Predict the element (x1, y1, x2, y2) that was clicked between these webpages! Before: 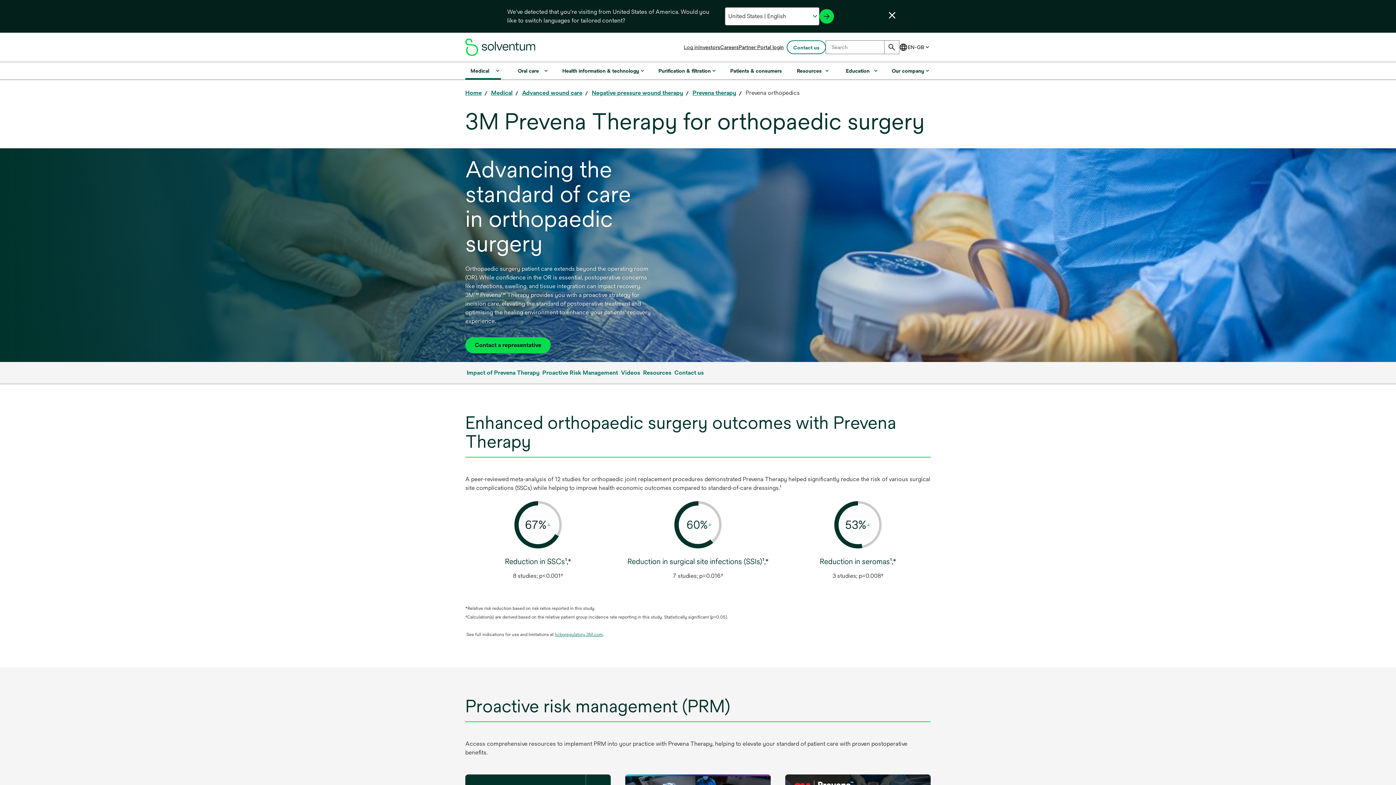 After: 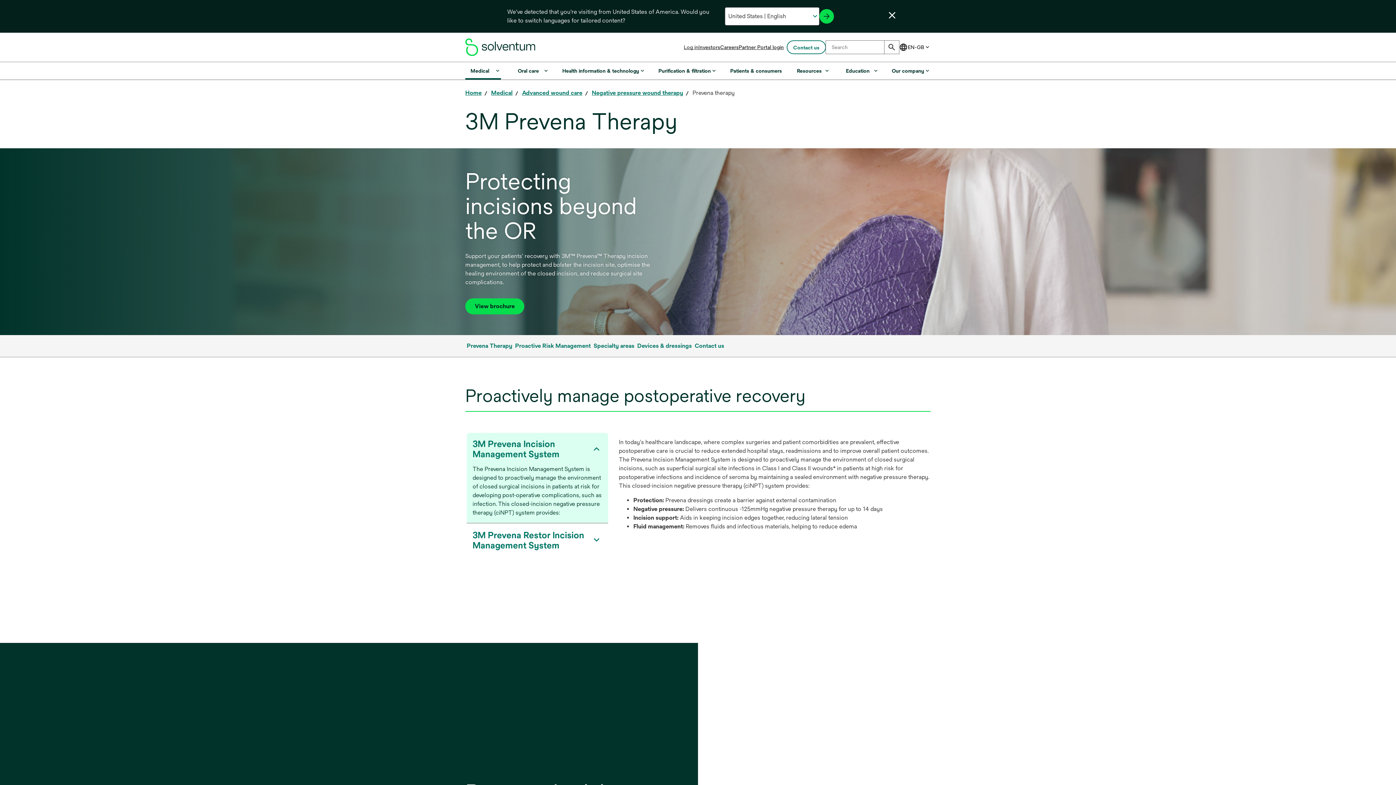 Action: bbox: (692, 88, 736, 97) label: Prevena therapy